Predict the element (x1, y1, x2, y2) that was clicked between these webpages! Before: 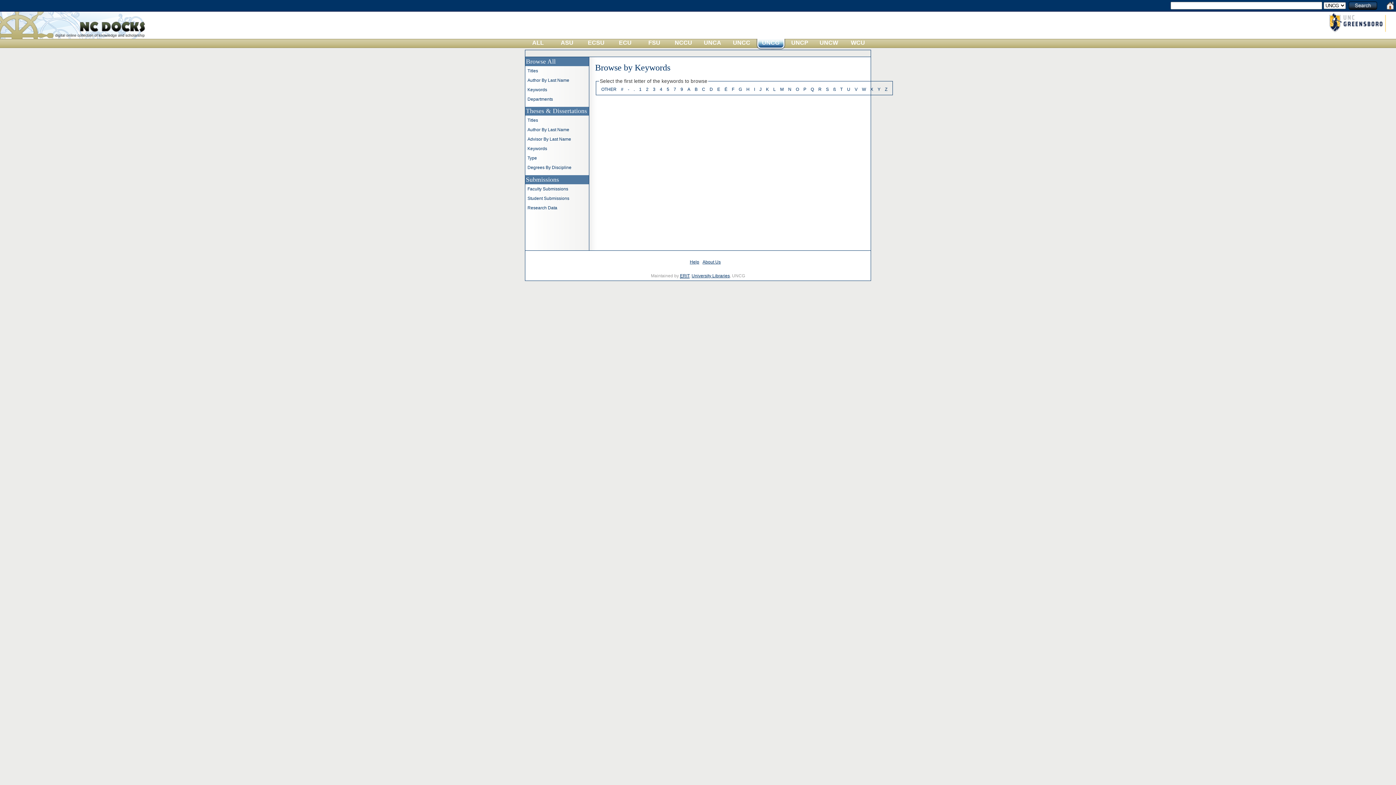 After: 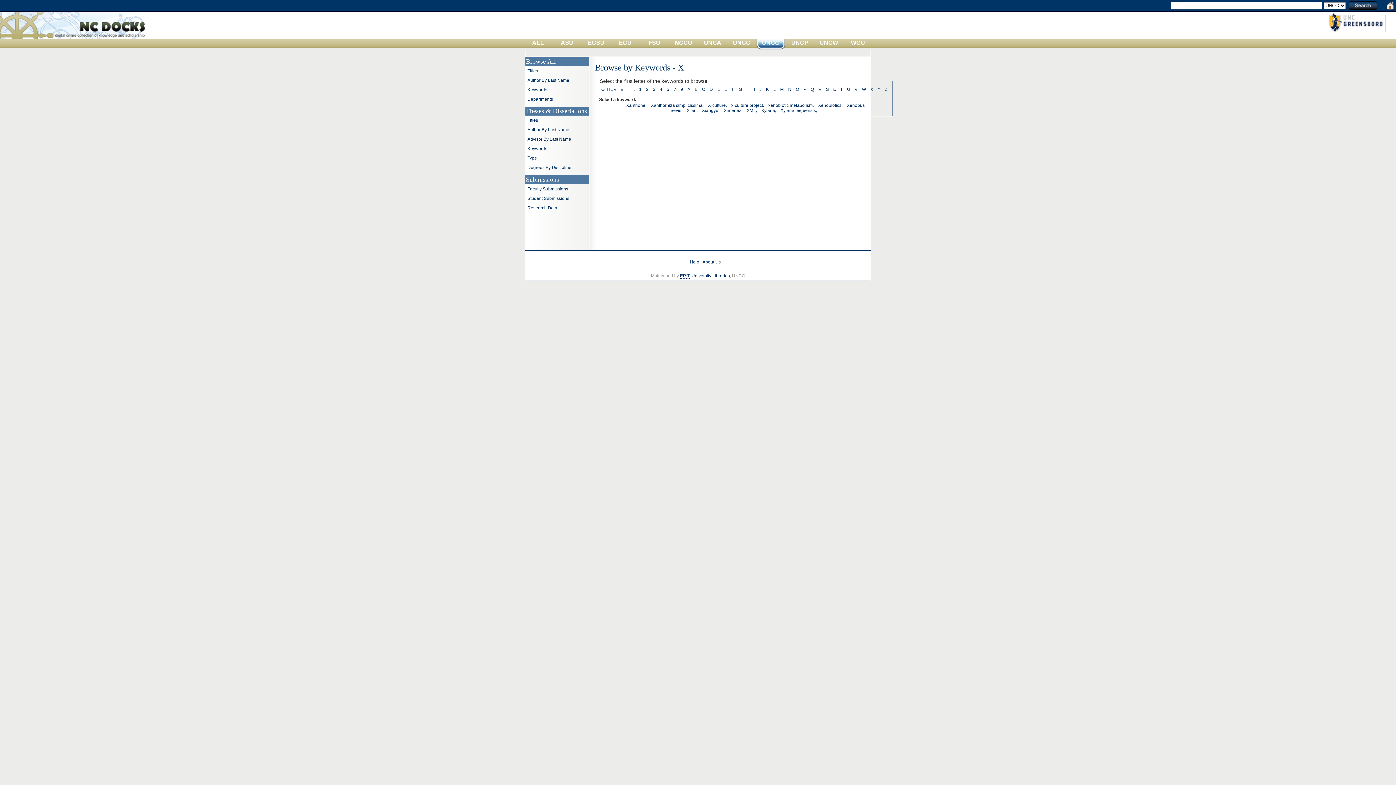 Action: label: X bbox: (870, 86, 873, 92)